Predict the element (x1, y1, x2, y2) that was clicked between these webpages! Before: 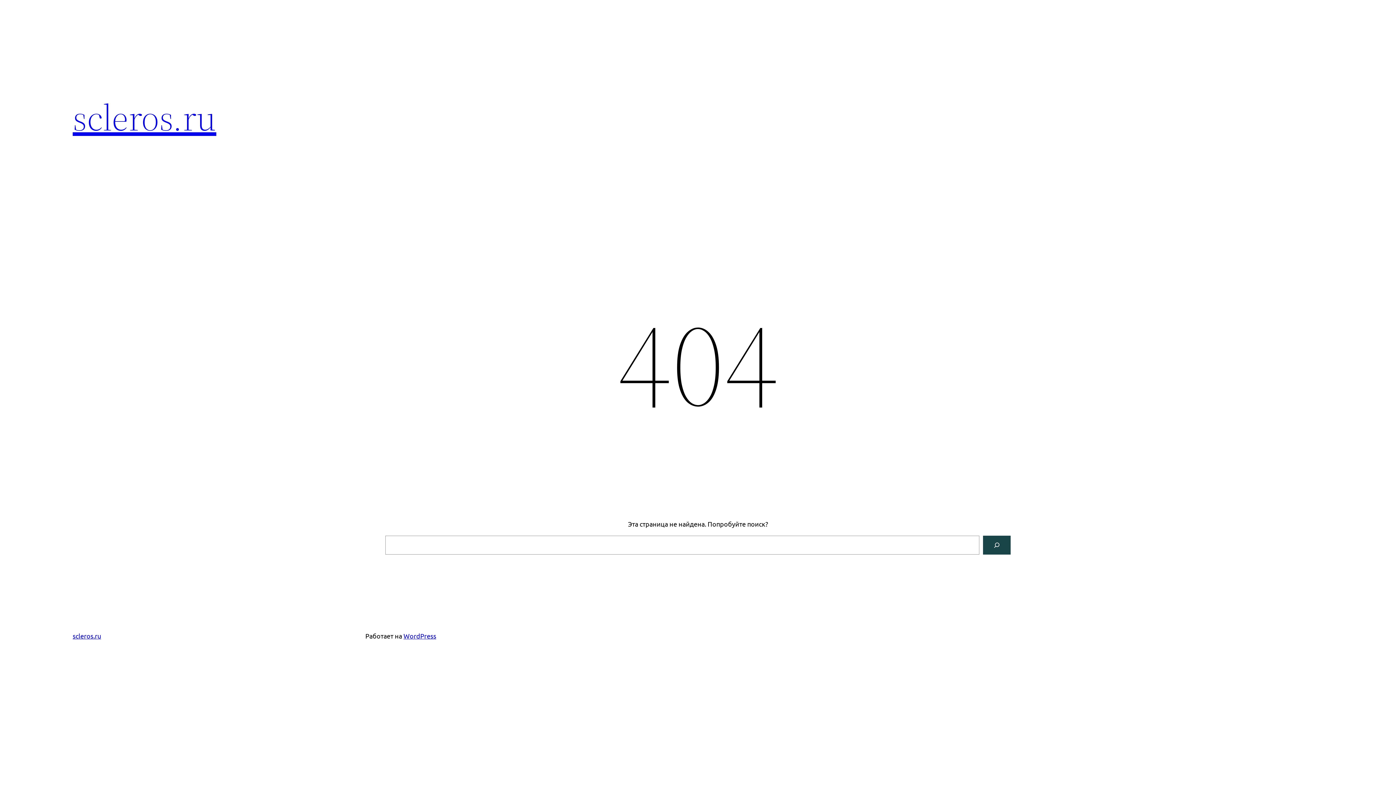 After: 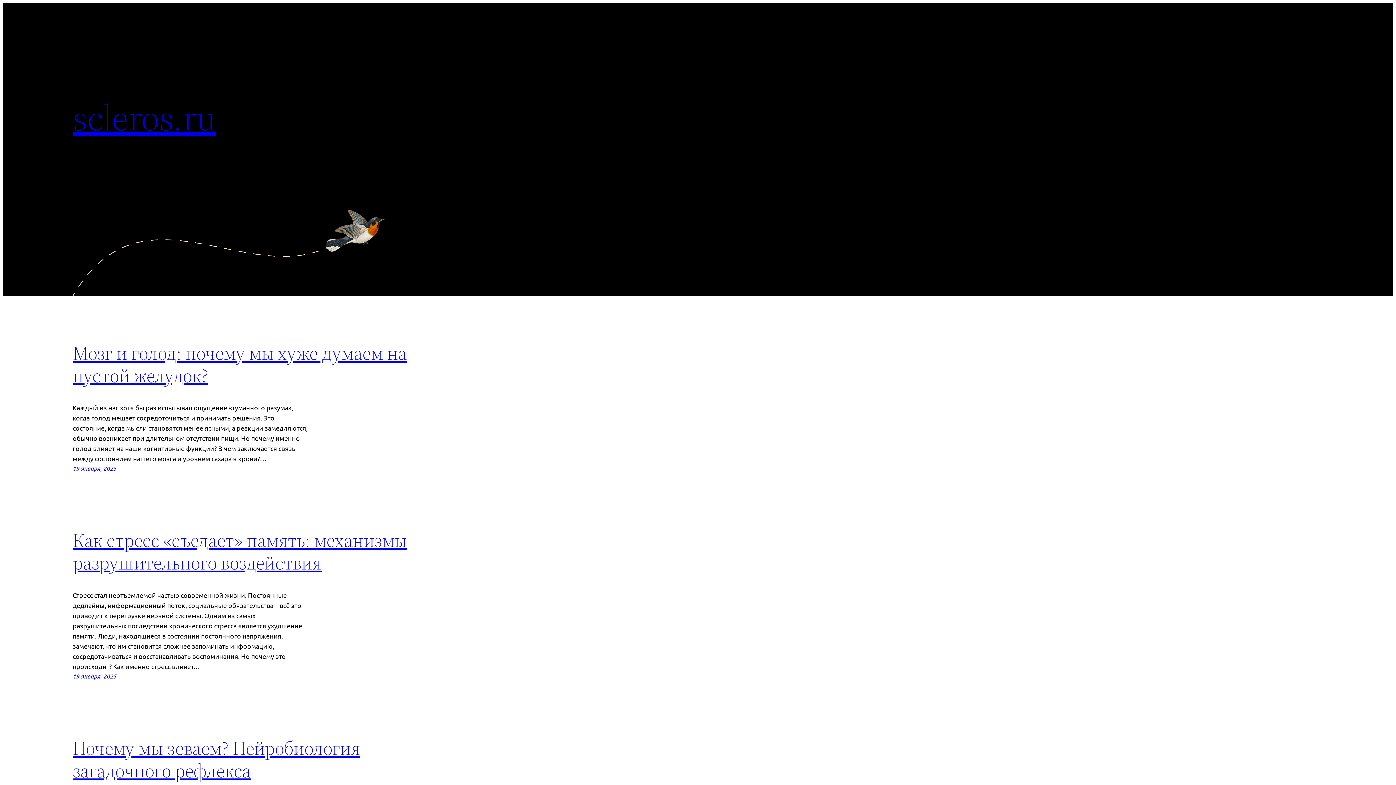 Action: bbox: (72, 632, 101, 640) label: scleros.ru